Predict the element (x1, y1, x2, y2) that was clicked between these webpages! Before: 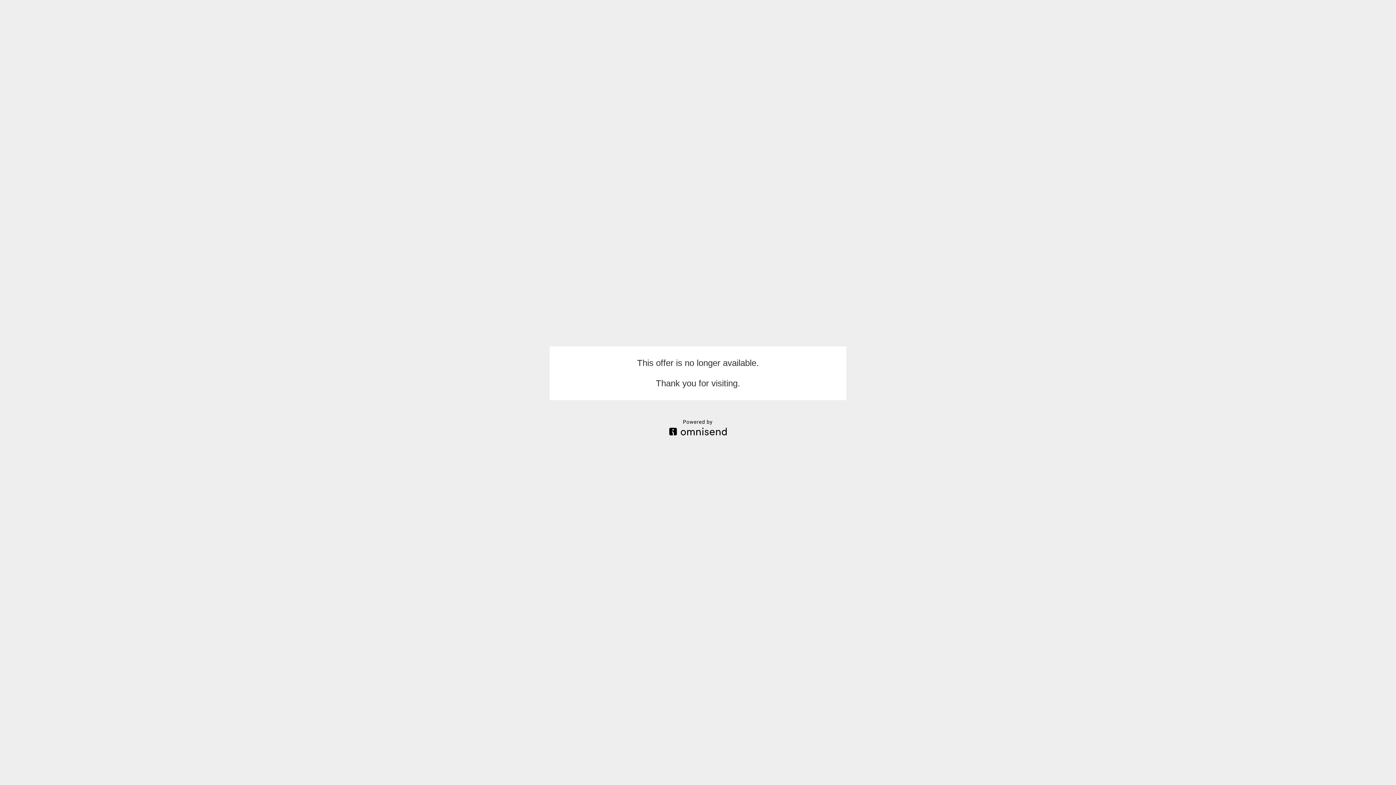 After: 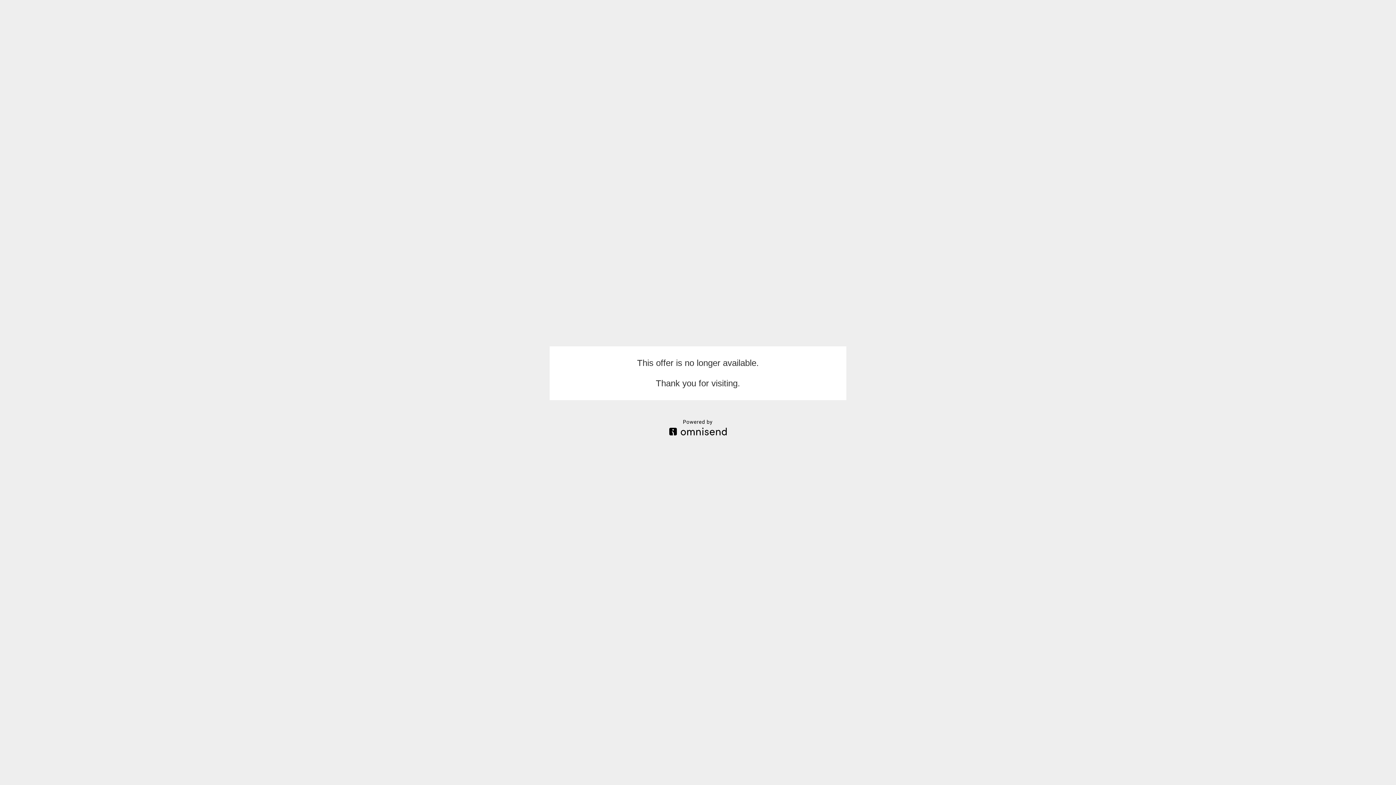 Action: bbox: (669, 430, 726, 436)